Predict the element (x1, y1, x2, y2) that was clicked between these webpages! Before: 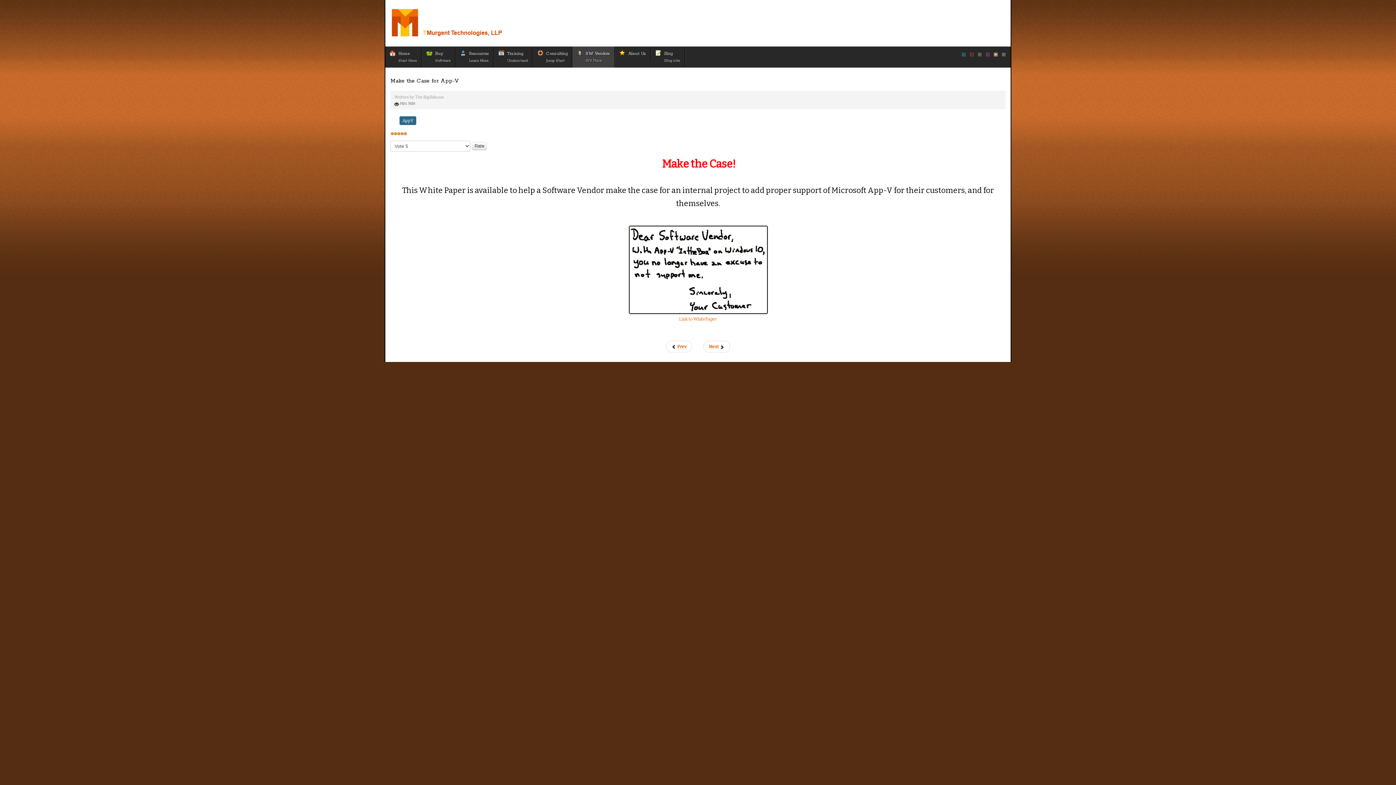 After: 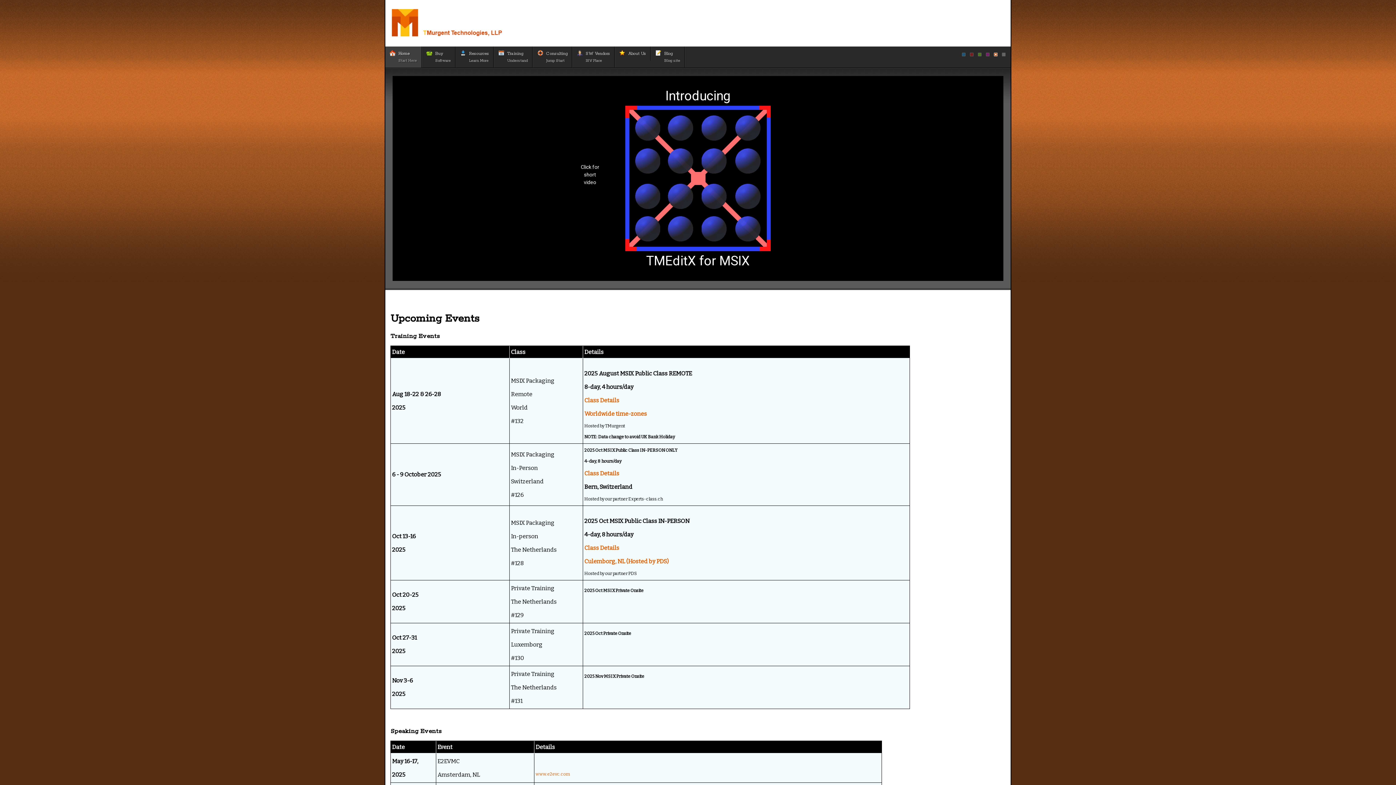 Action: bbox: (385, 0, 571, 46)